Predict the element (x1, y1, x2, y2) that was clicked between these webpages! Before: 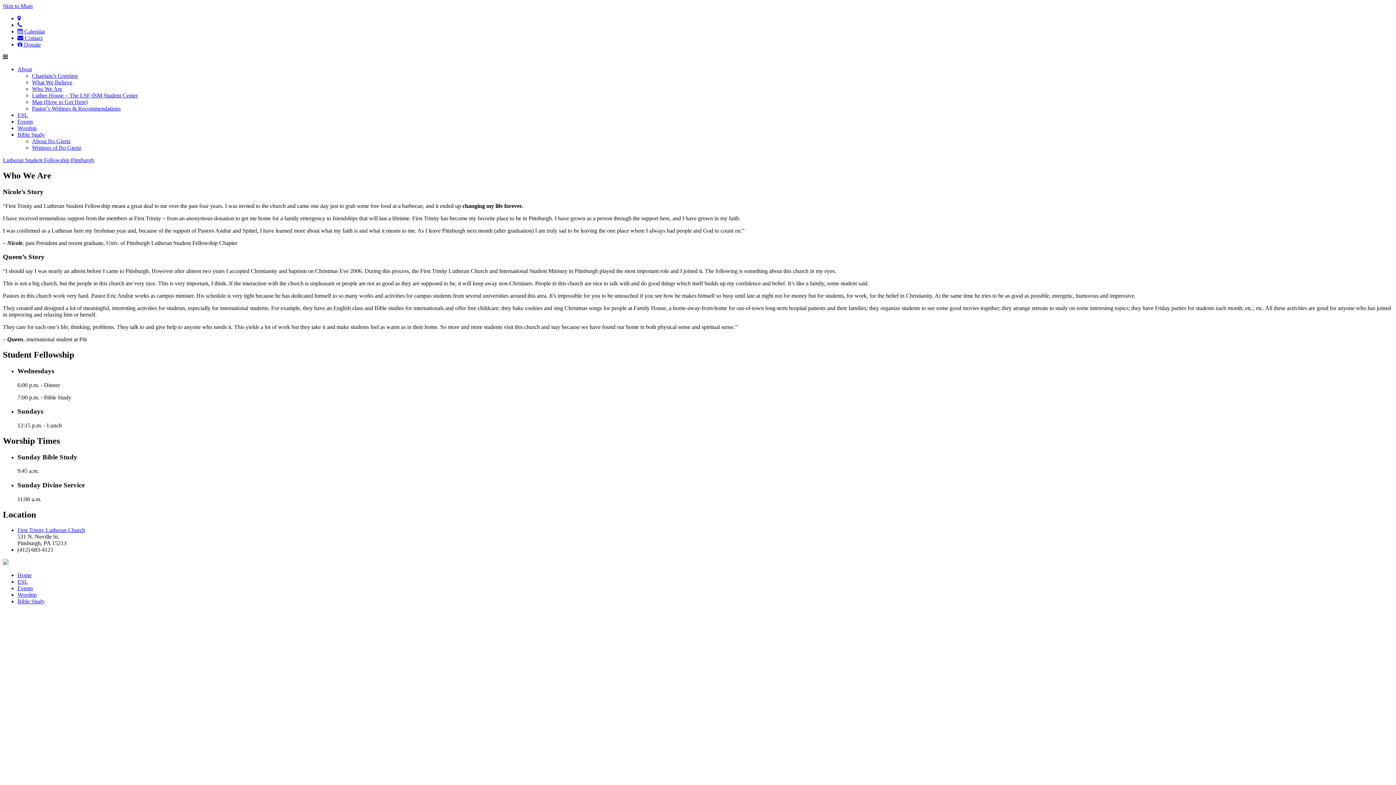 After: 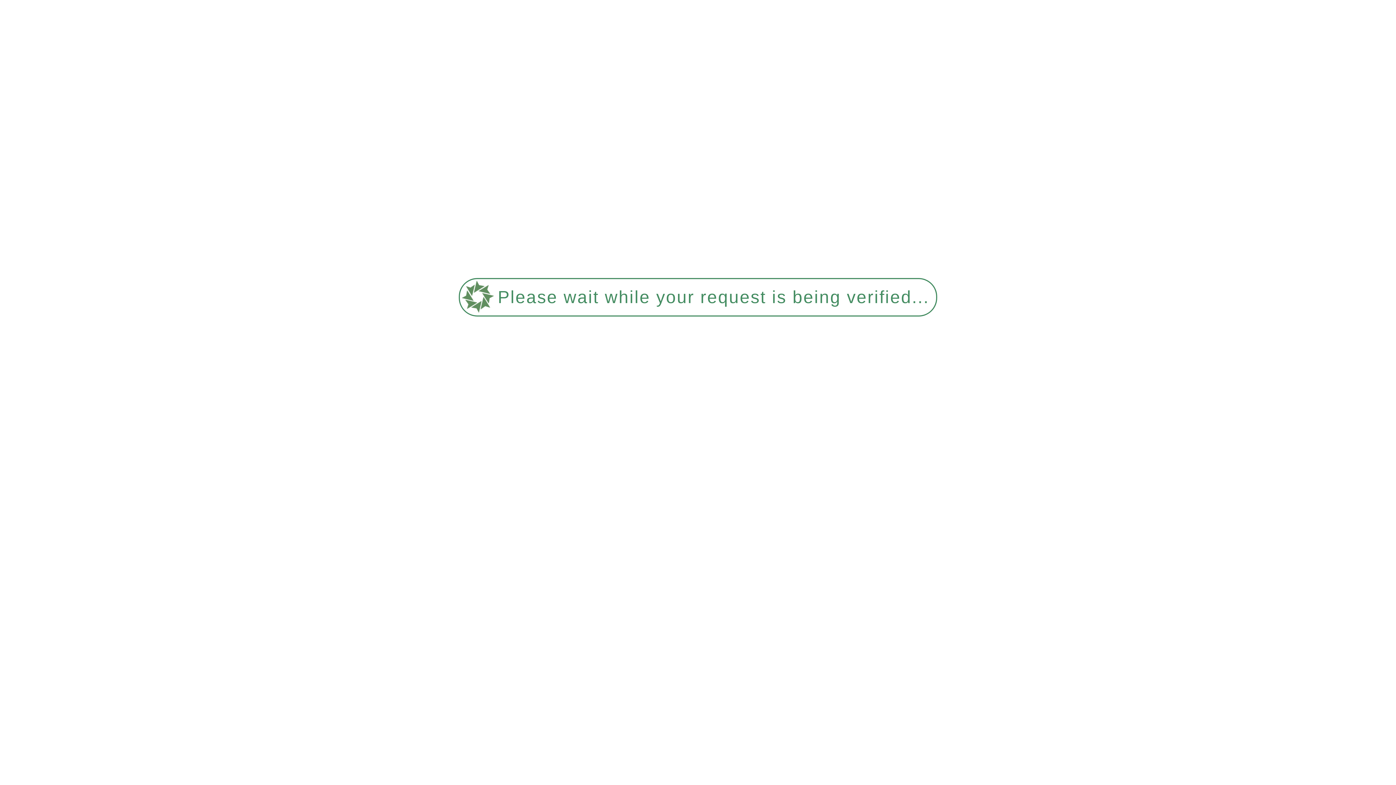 Action: label:  Contact bbox: (17, 34, 42, 41)